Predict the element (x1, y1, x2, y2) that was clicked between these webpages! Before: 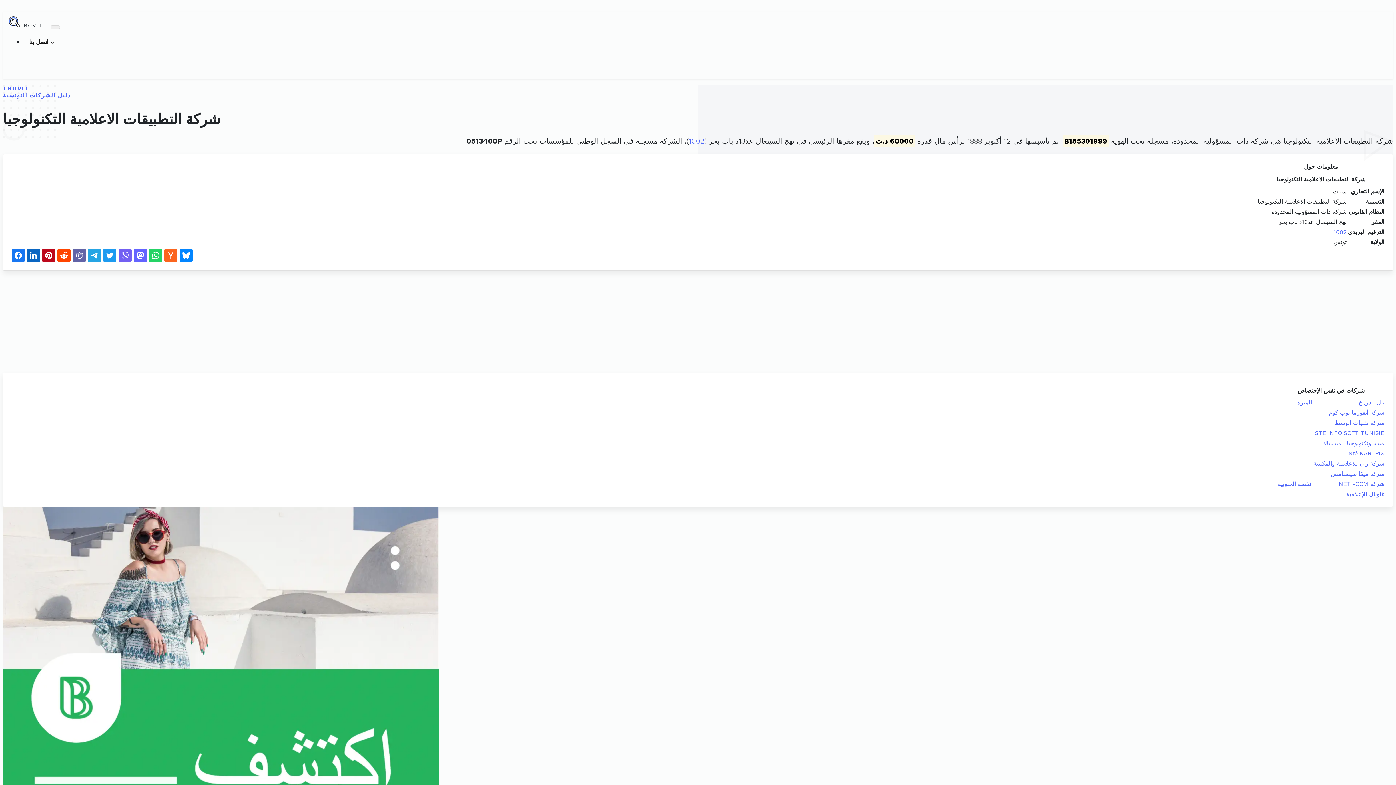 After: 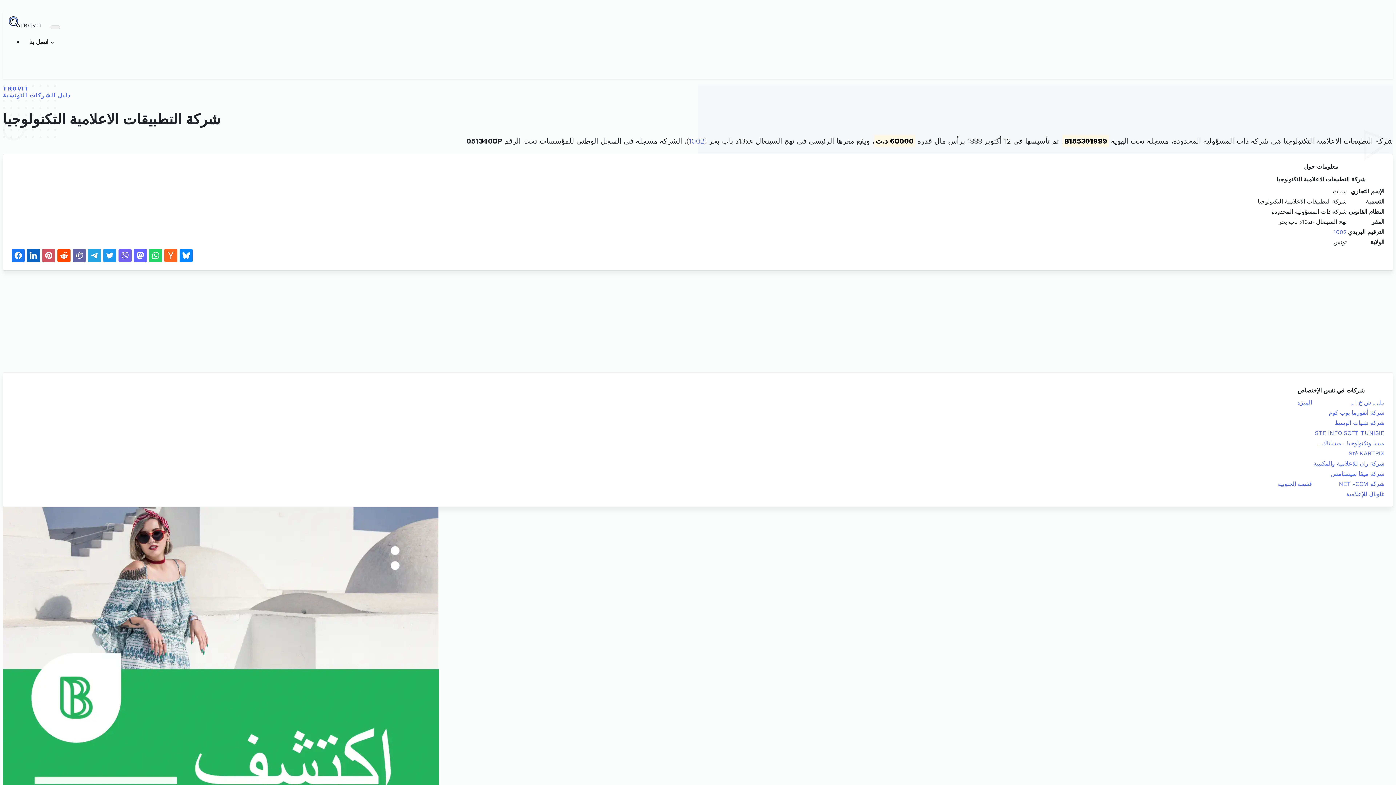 Action: bbox: (42, 249, 55, 262)